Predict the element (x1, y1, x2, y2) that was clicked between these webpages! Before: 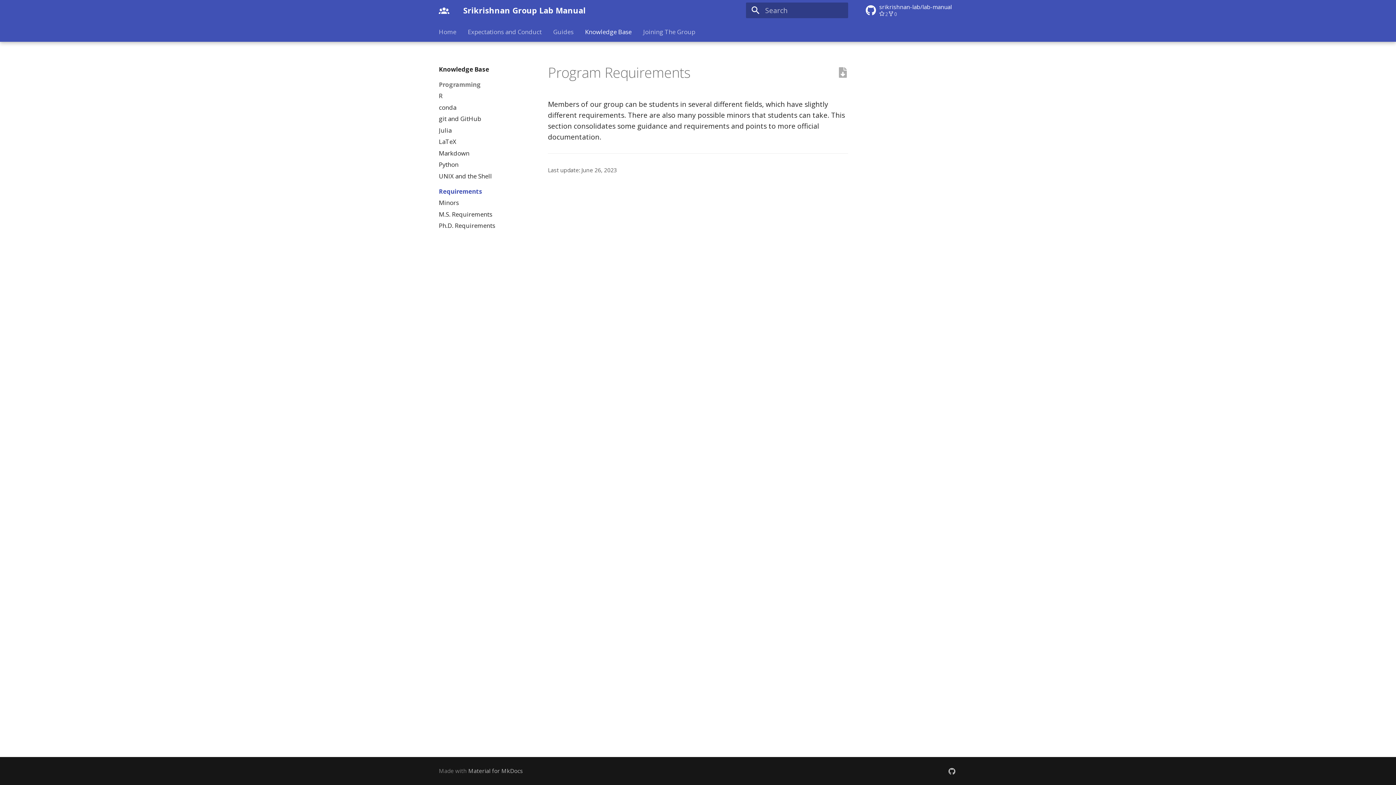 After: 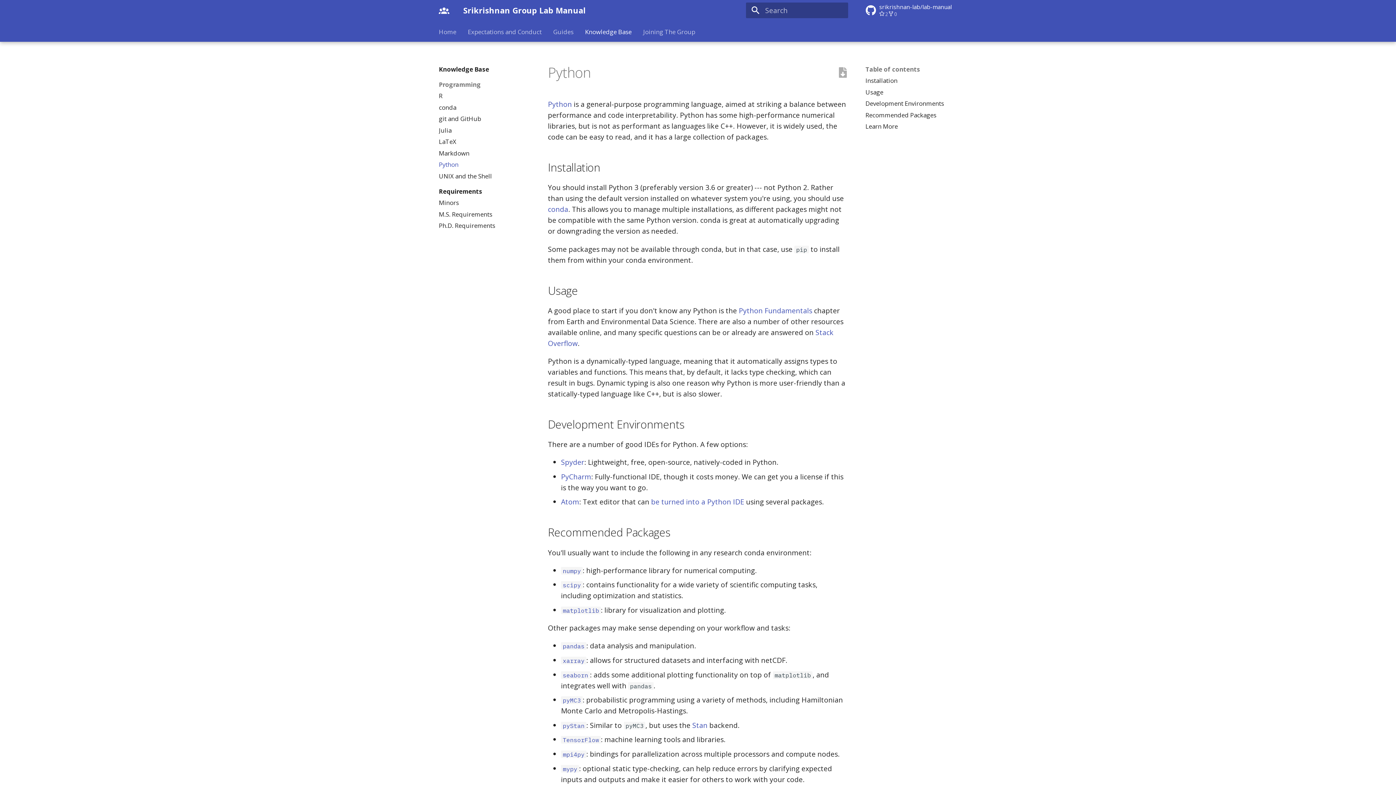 Action: label: Python bbox: (438, 160, 528, 168)